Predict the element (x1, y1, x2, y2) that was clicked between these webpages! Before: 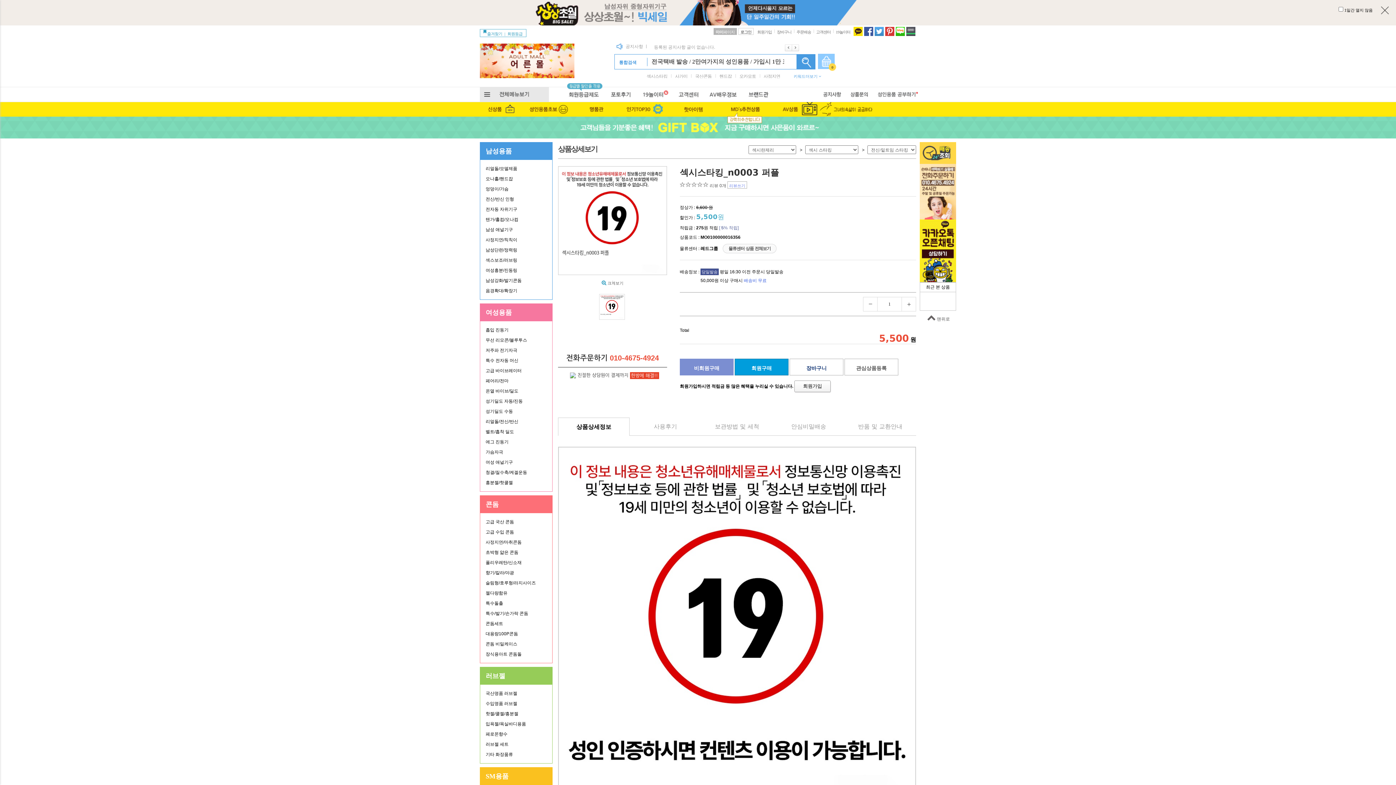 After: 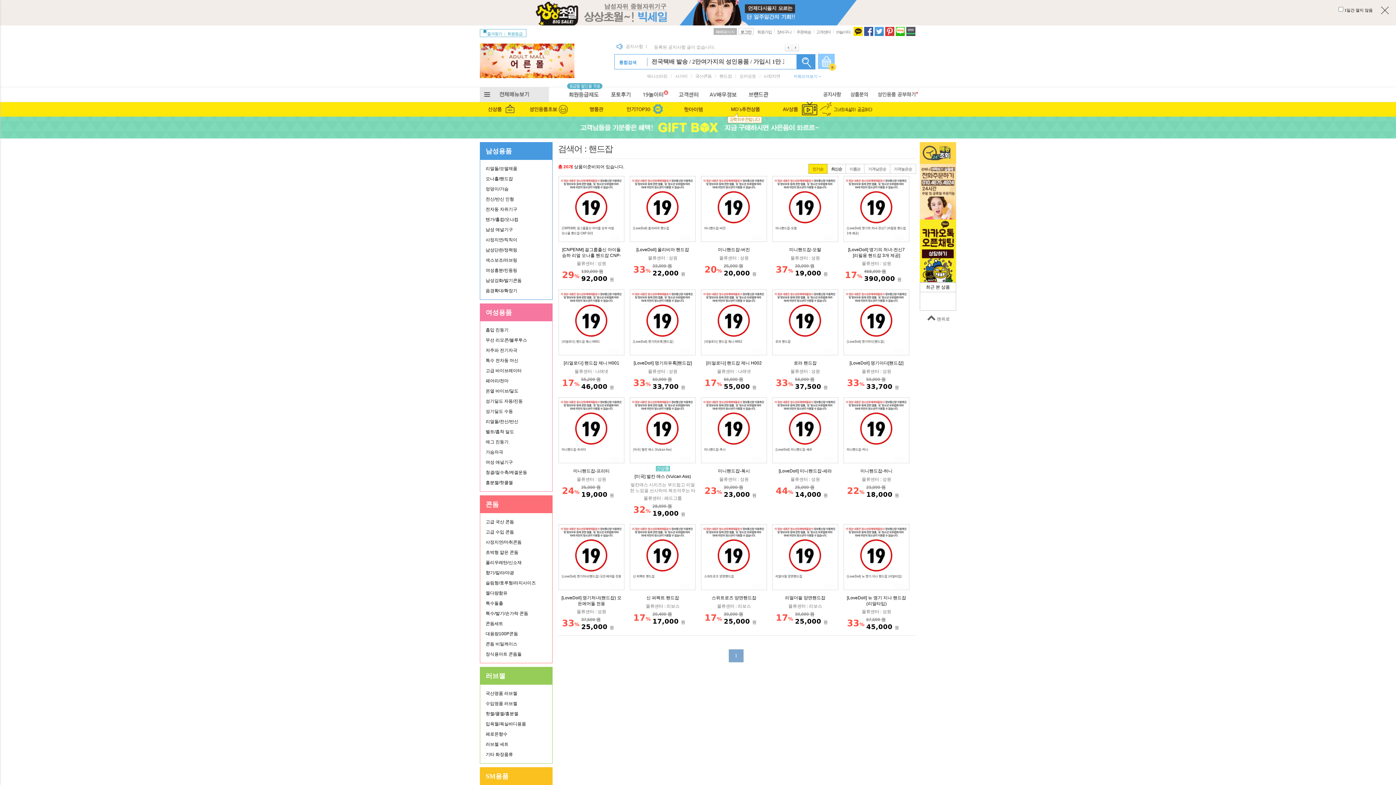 Action: bbox: (717, 72, 734, 78) label: 핸드잡